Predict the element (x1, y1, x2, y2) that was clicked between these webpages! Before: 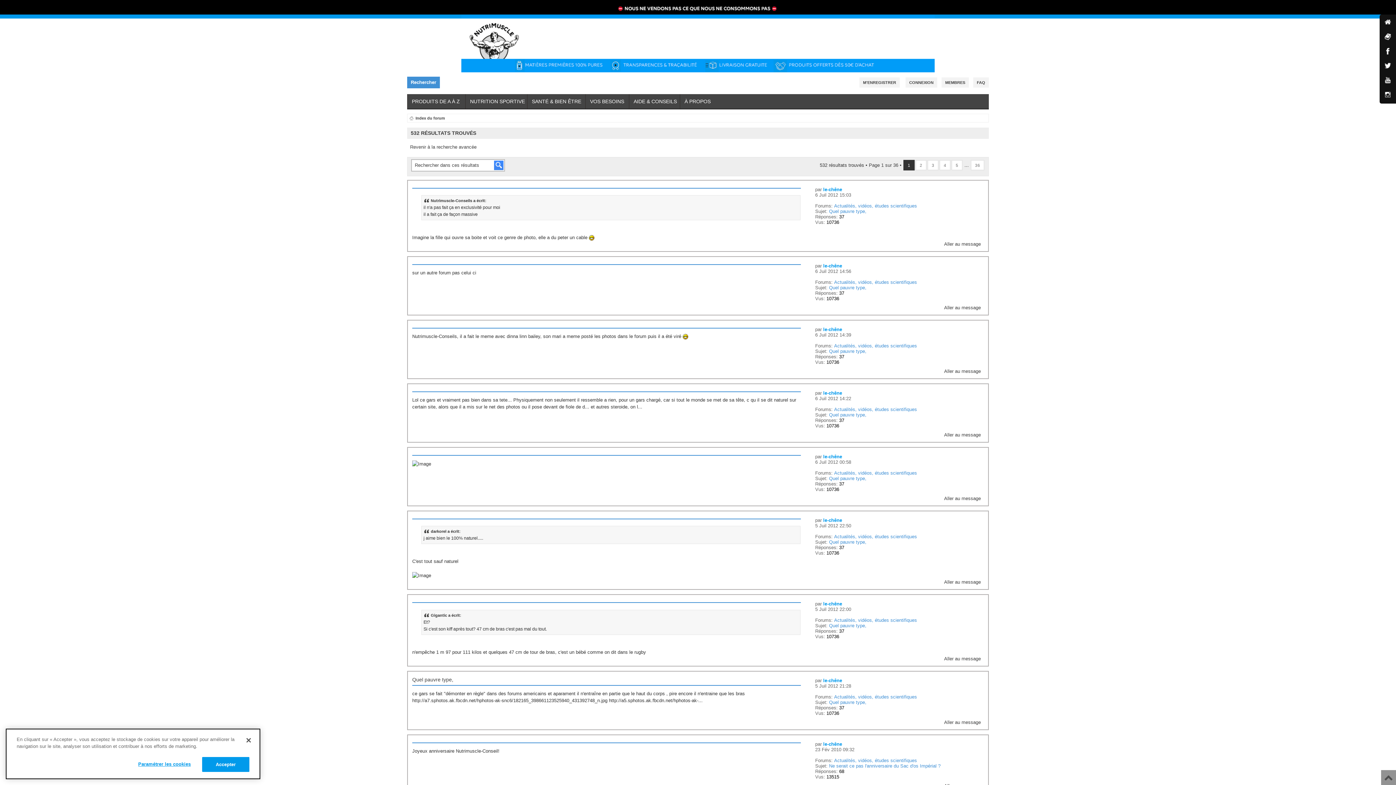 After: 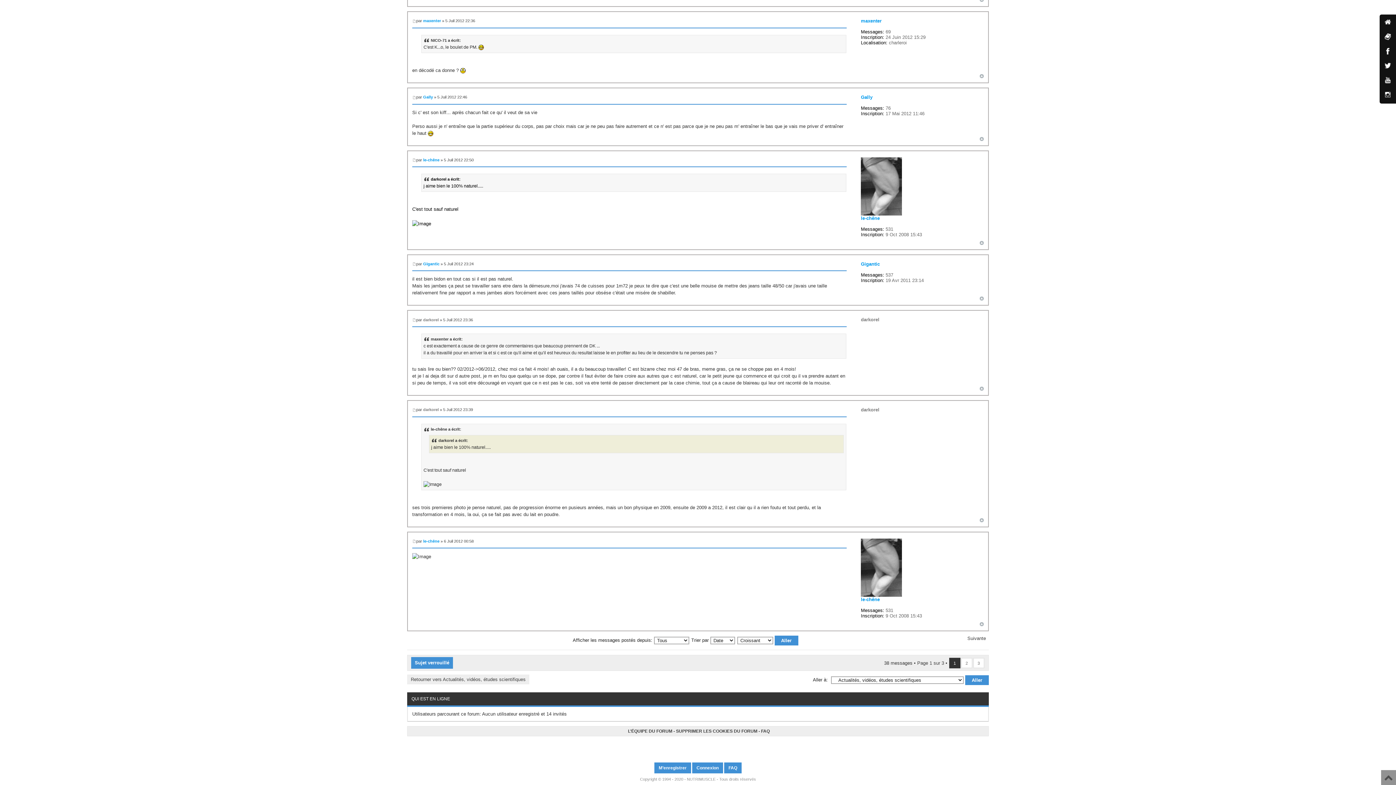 Action: label: Aller au message bbox: (941, 579, 984, 585)